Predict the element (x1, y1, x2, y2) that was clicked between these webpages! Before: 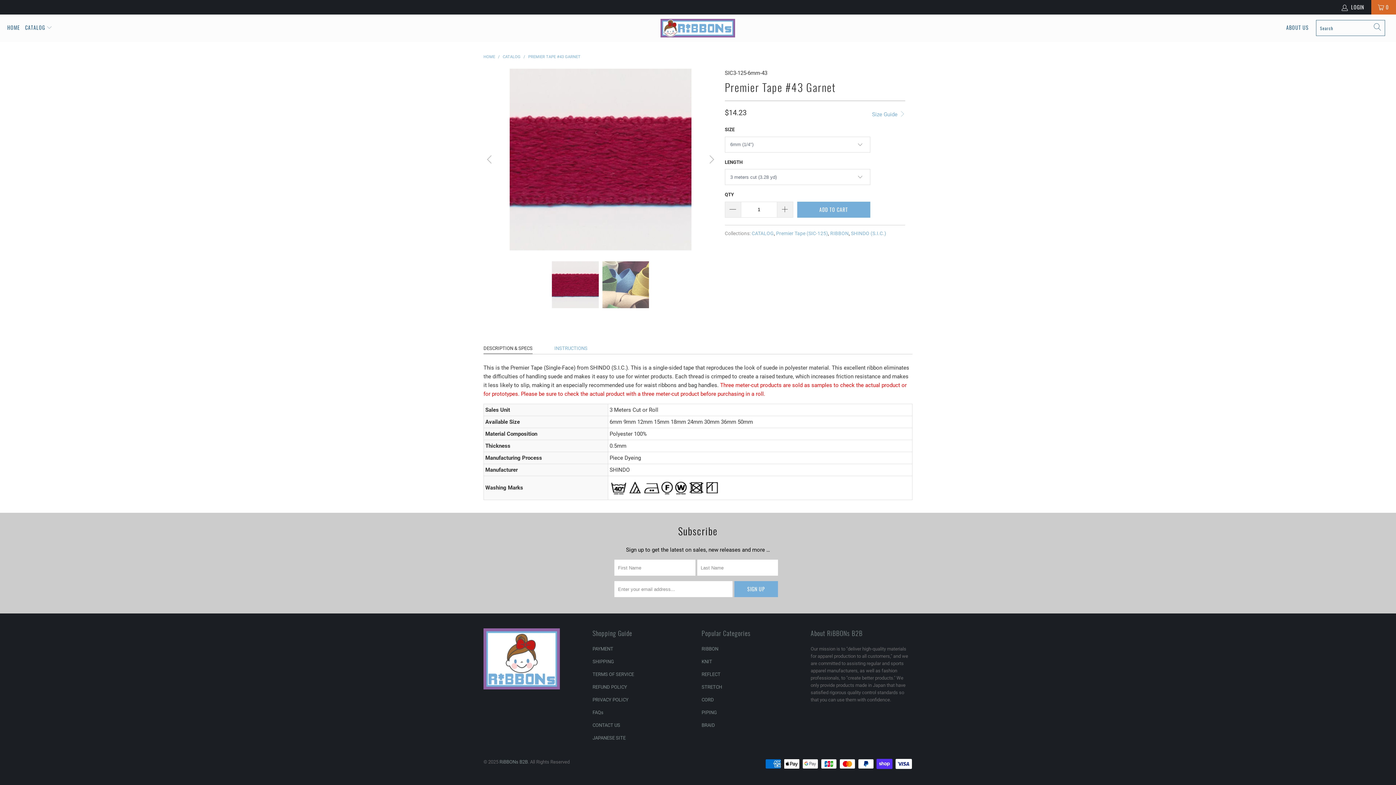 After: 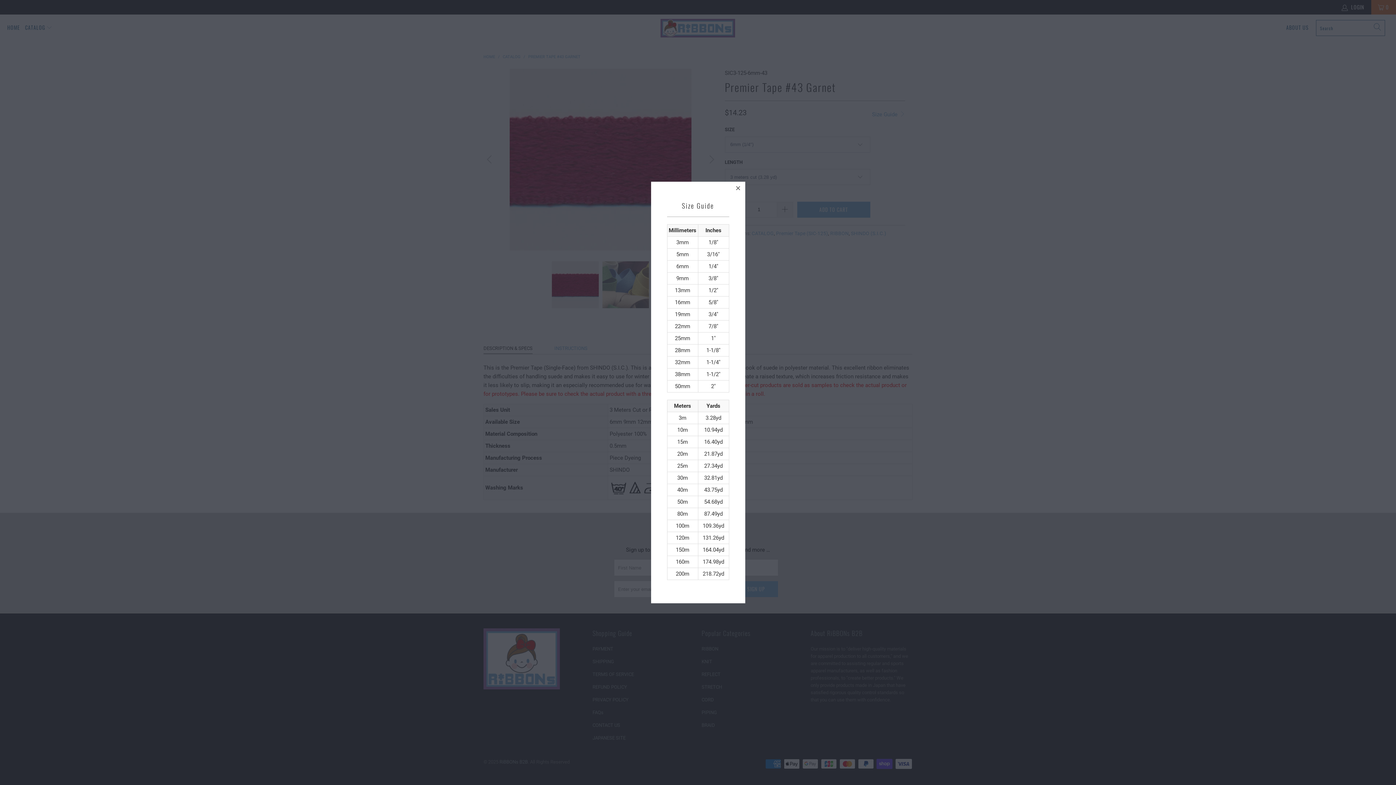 Action: label: Size Guide  bbox: (872, 108, 905, 119)